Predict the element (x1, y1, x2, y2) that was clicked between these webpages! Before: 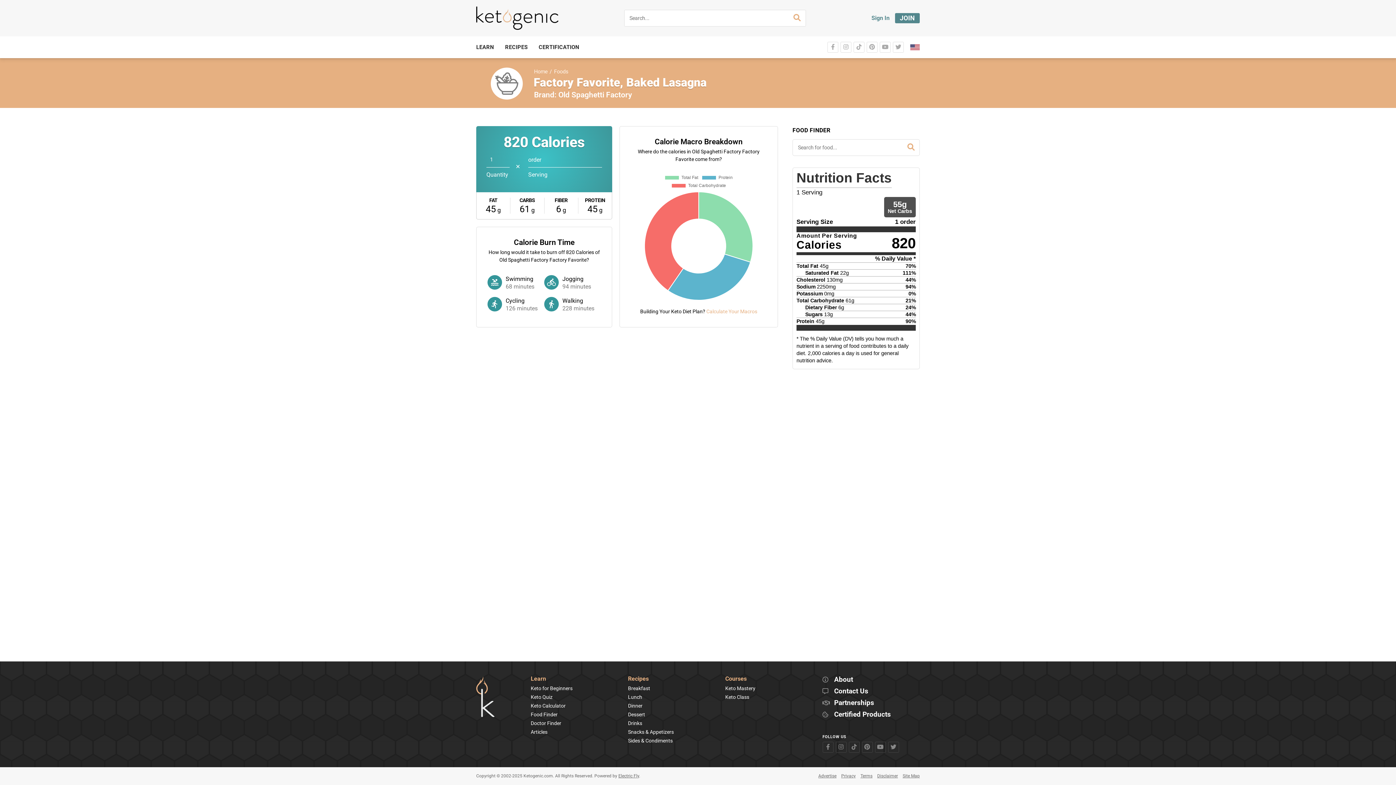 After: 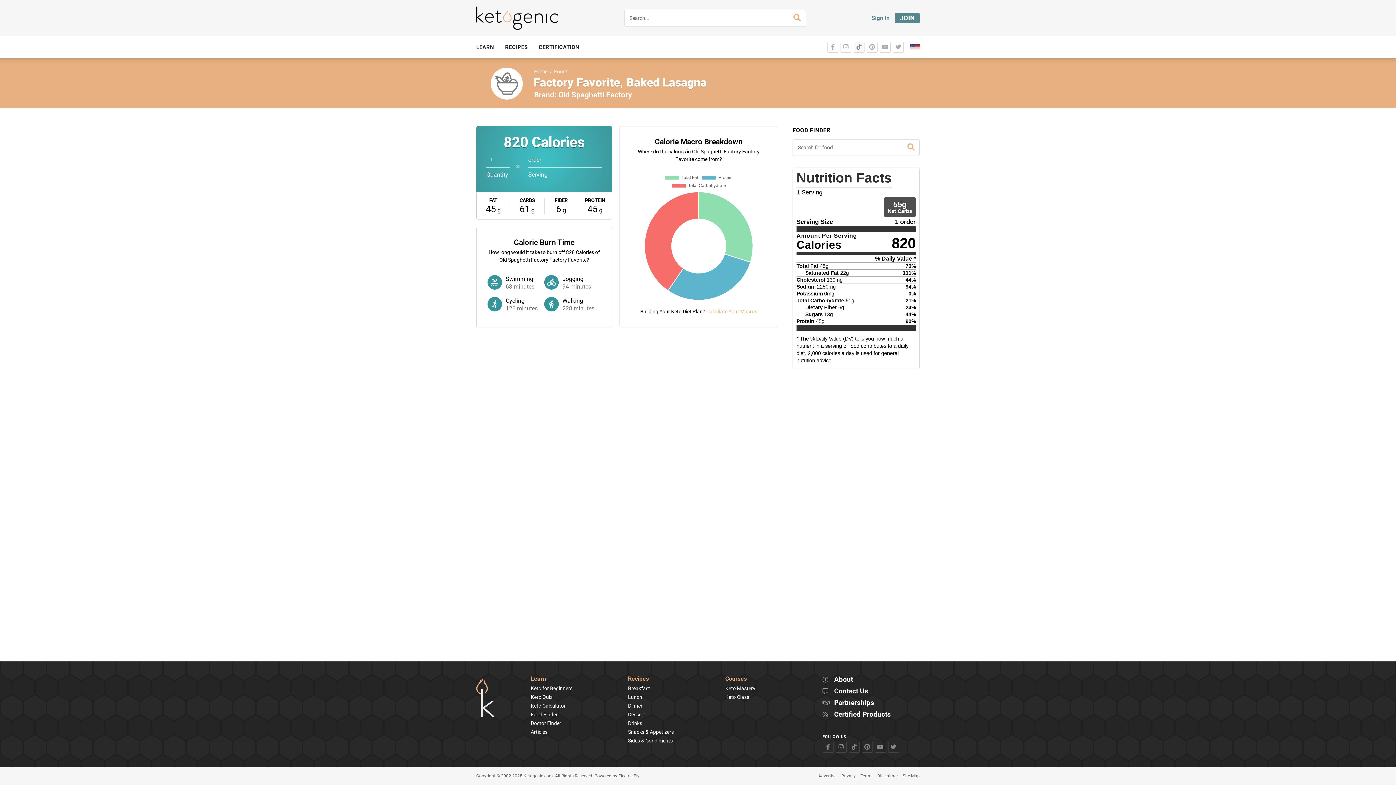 Action: bbox: (853, 41, 864, 52)